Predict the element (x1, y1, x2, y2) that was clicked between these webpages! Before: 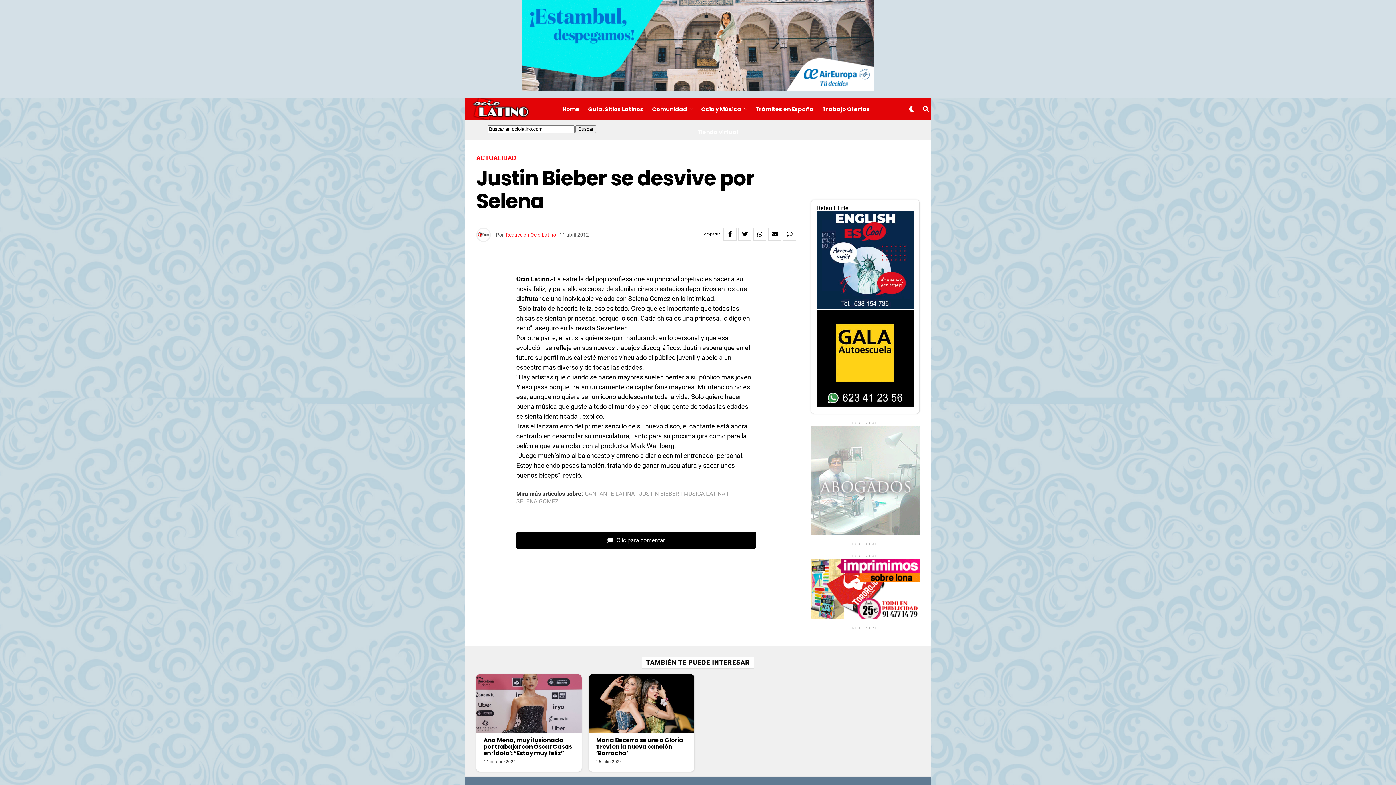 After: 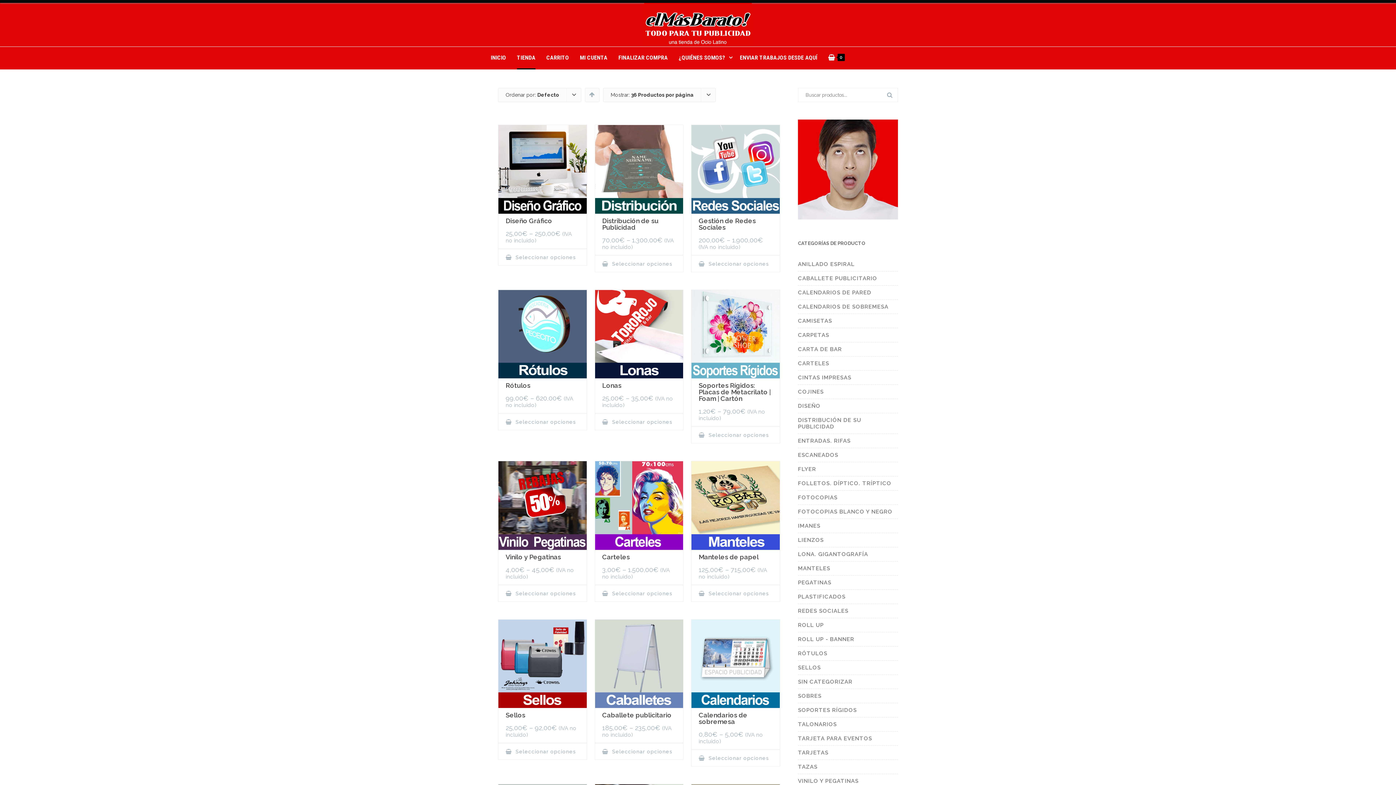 Action: label: Tienda virtual bbox: (694, 121, 742, 142)